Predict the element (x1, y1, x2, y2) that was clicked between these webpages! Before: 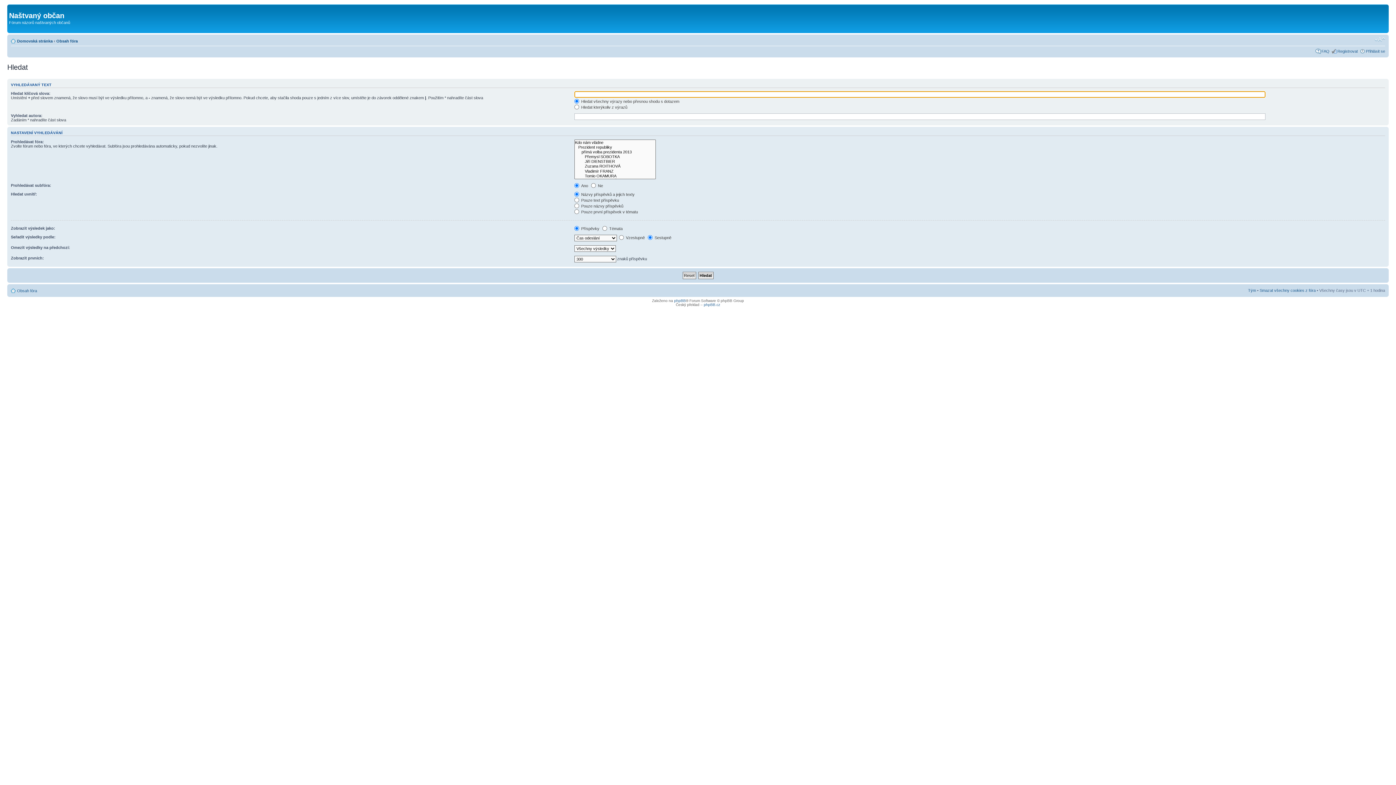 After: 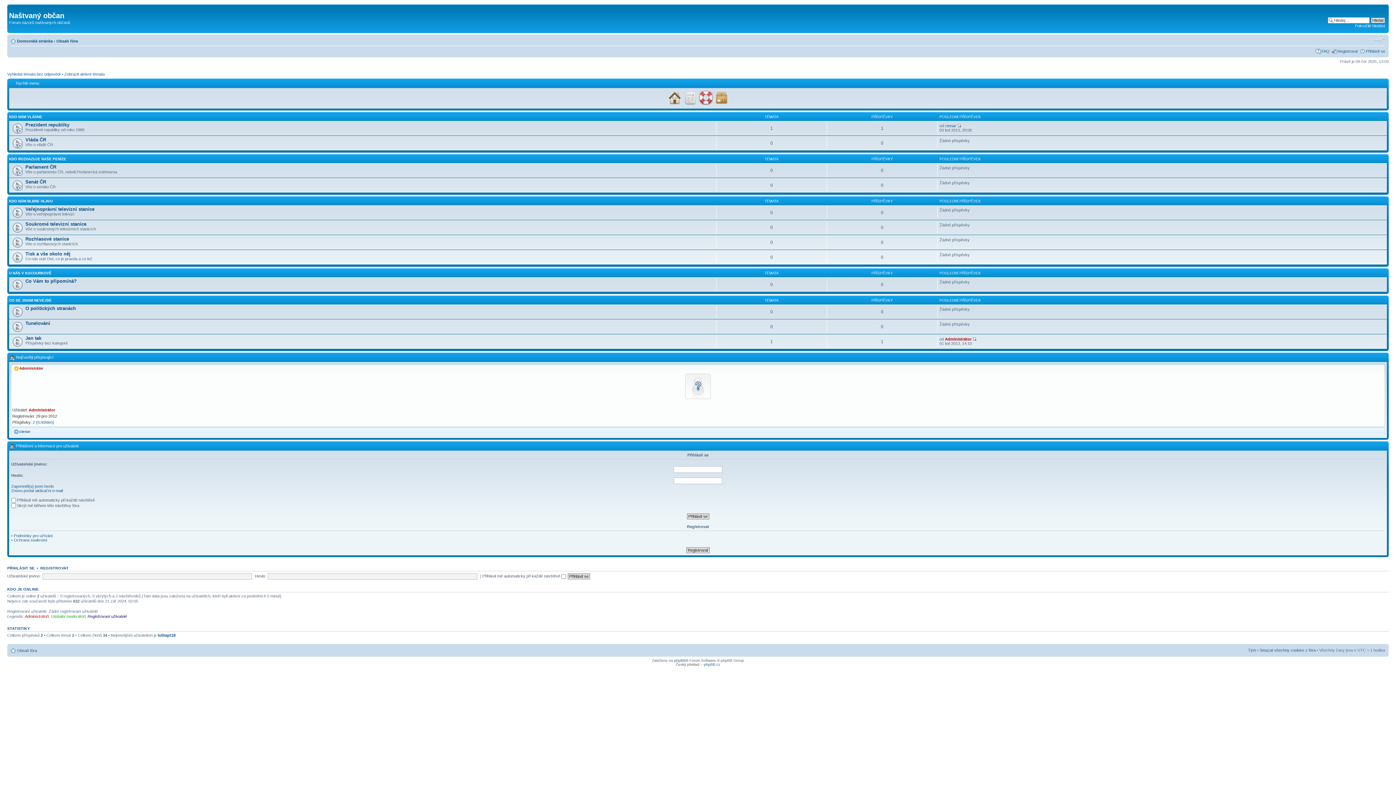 Action: bbox: (9, 6, 17, 9)